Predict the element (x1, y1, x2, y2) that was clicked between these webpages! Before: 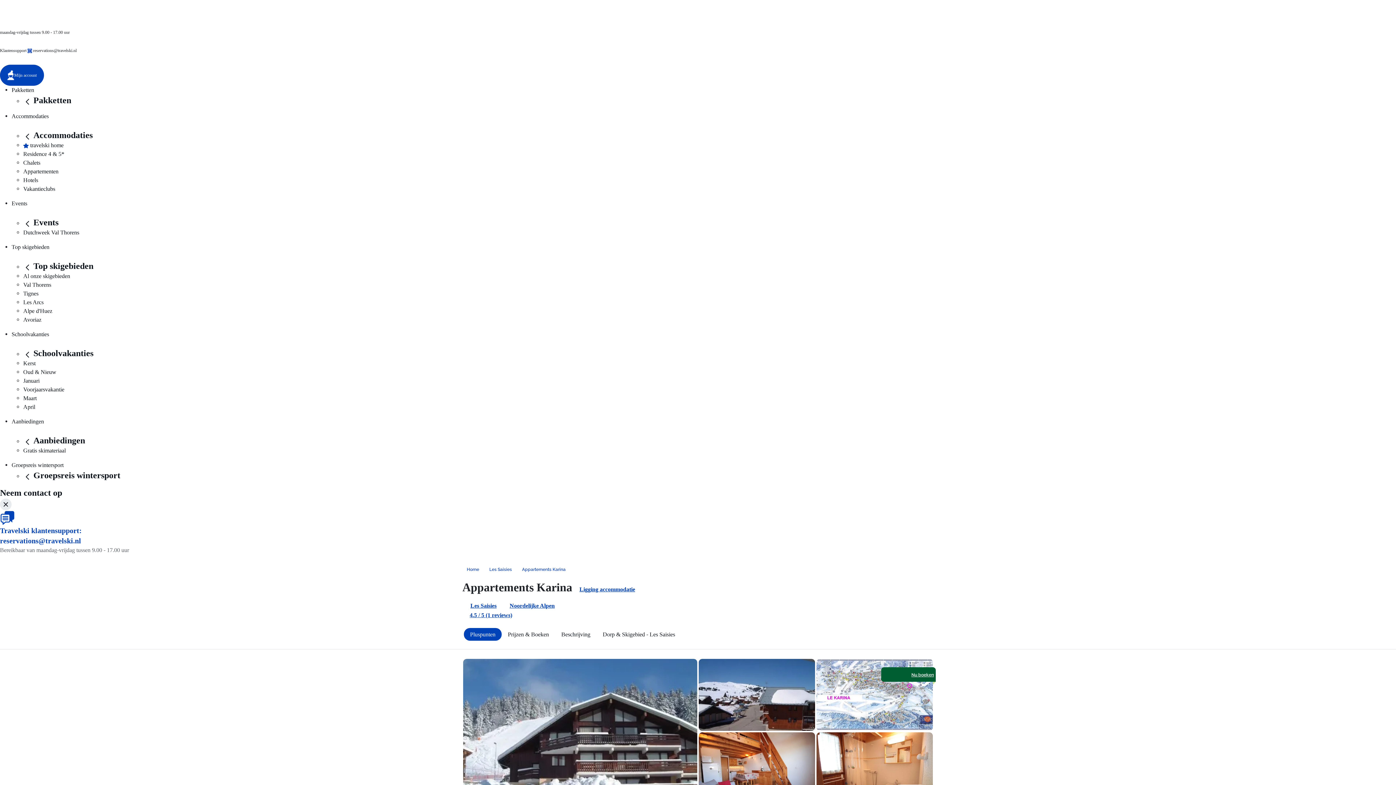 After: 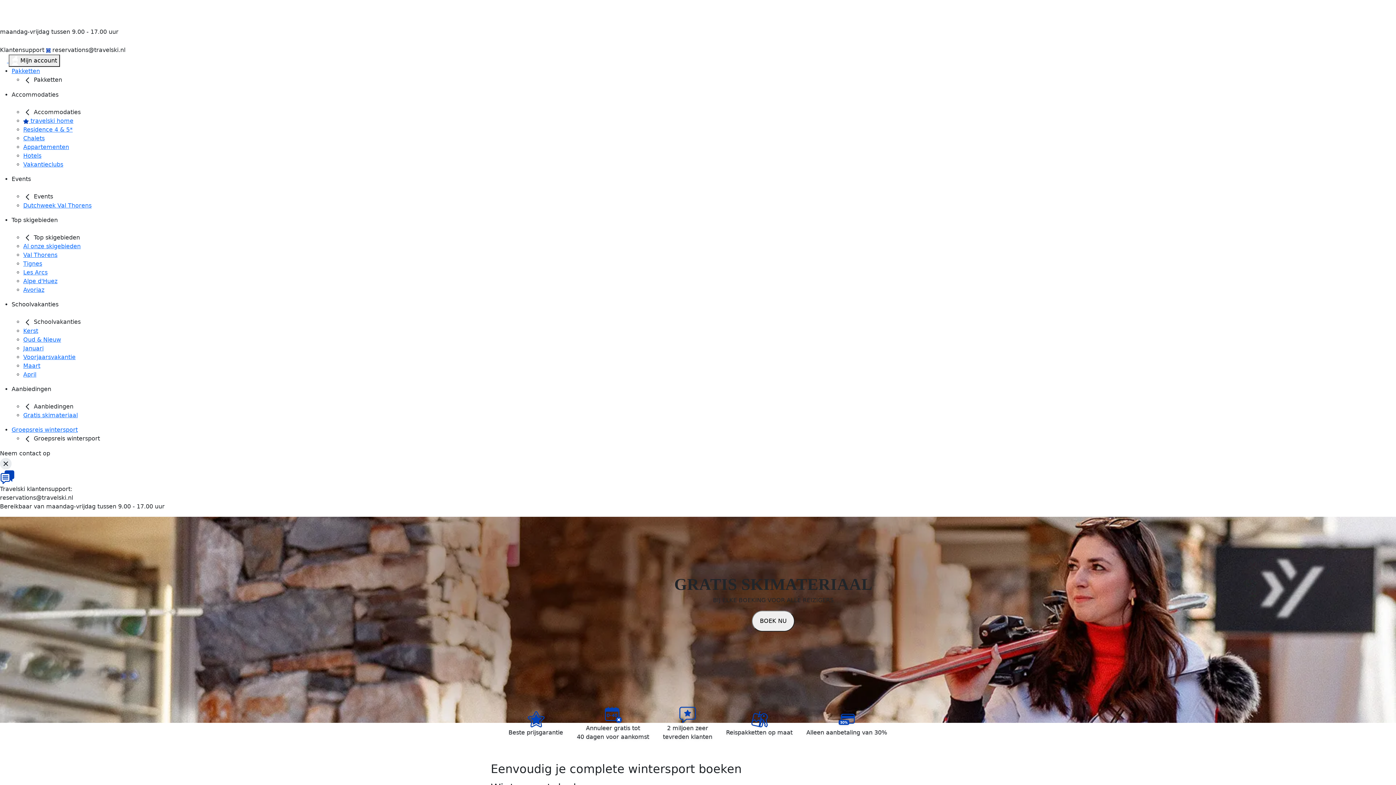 Action: bbox: (466, 567, 479, 572) label: Home